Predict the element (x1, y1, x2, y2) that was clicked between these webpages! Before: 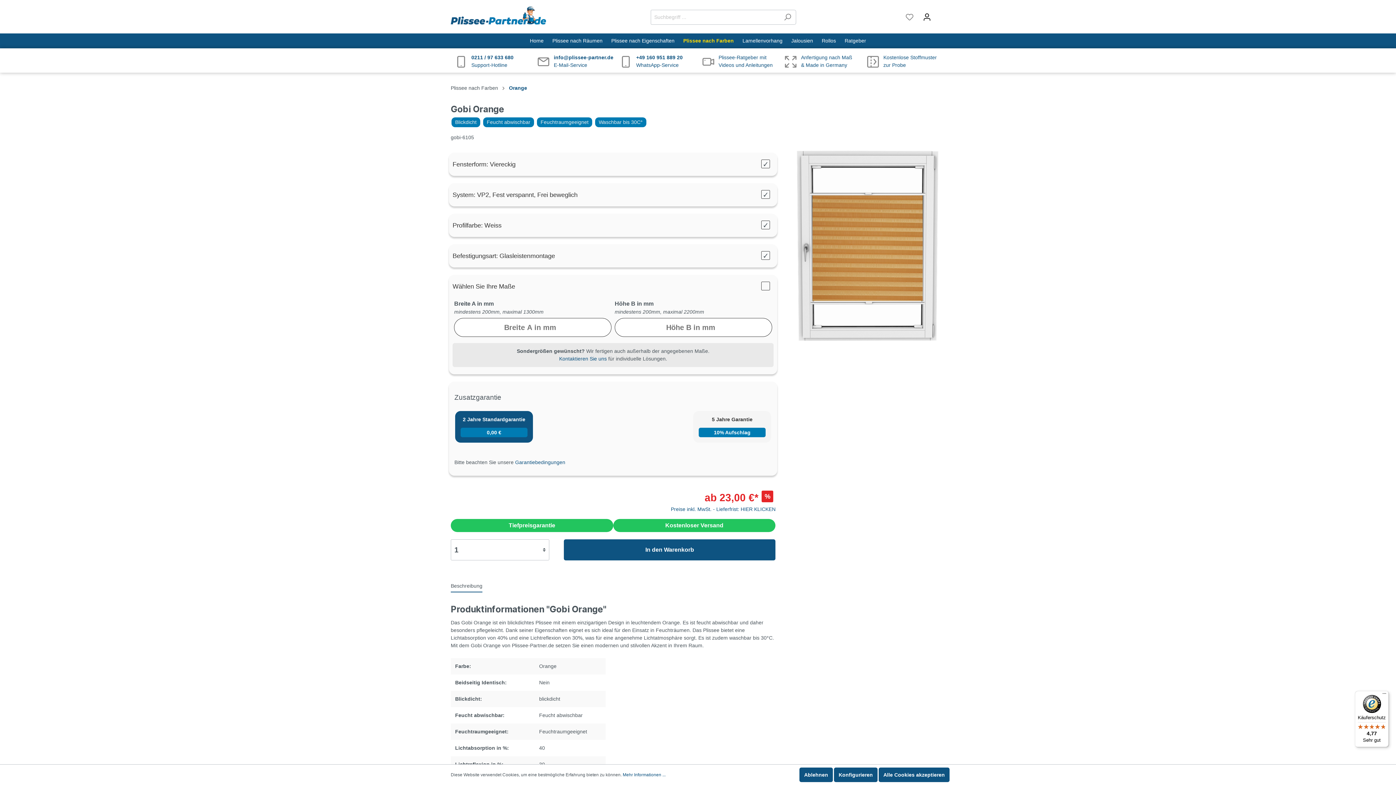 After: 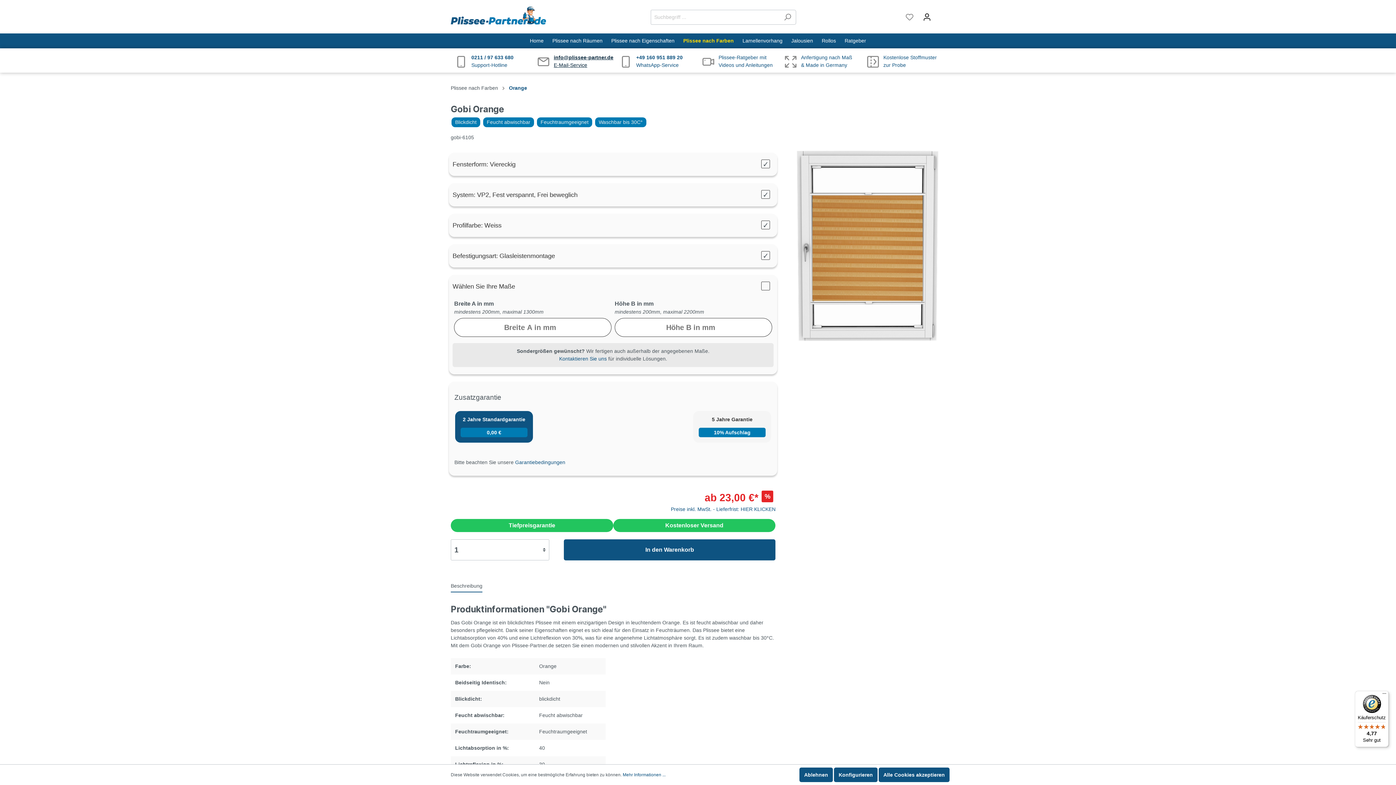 Action: label: info@plissee-partner.de
E-Mail-Service bbox: (533, 48, 615, 72)